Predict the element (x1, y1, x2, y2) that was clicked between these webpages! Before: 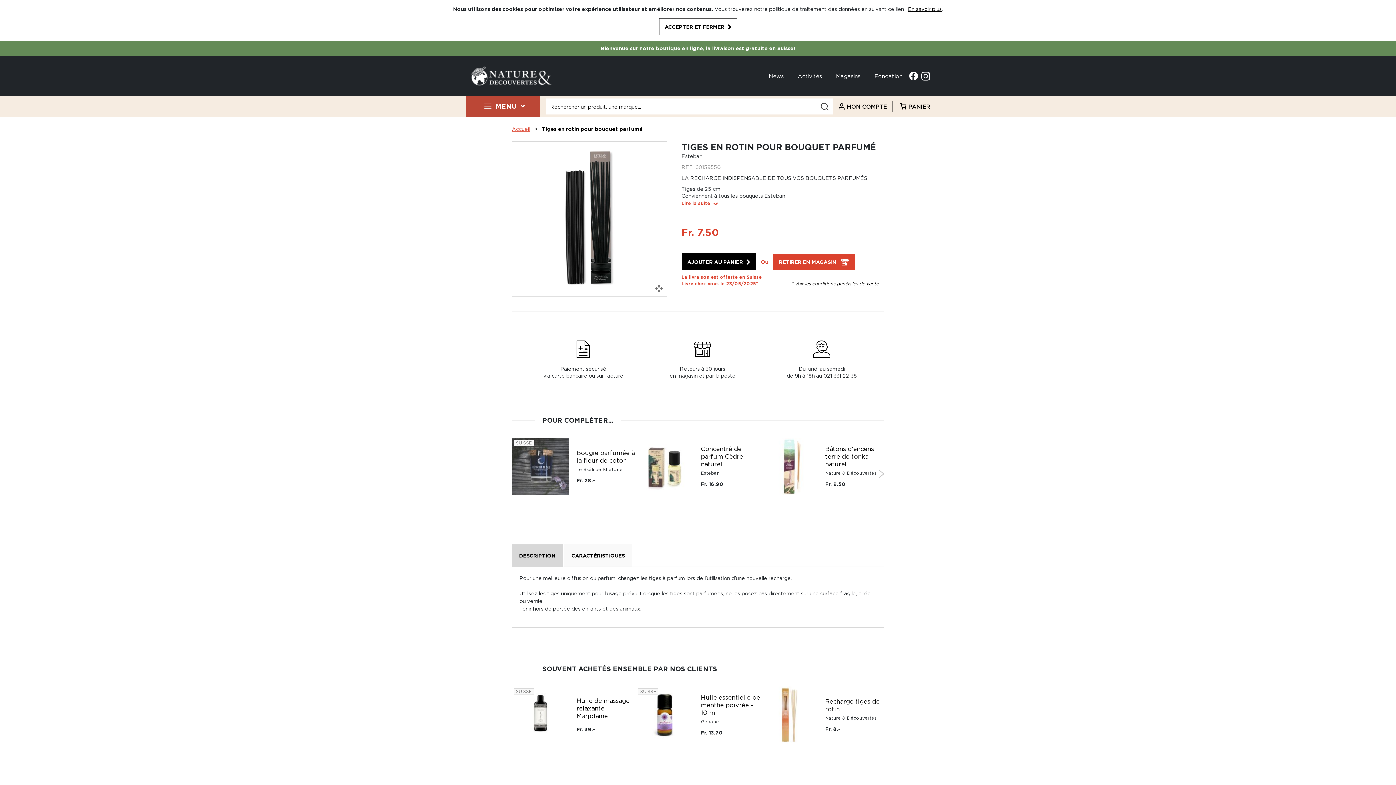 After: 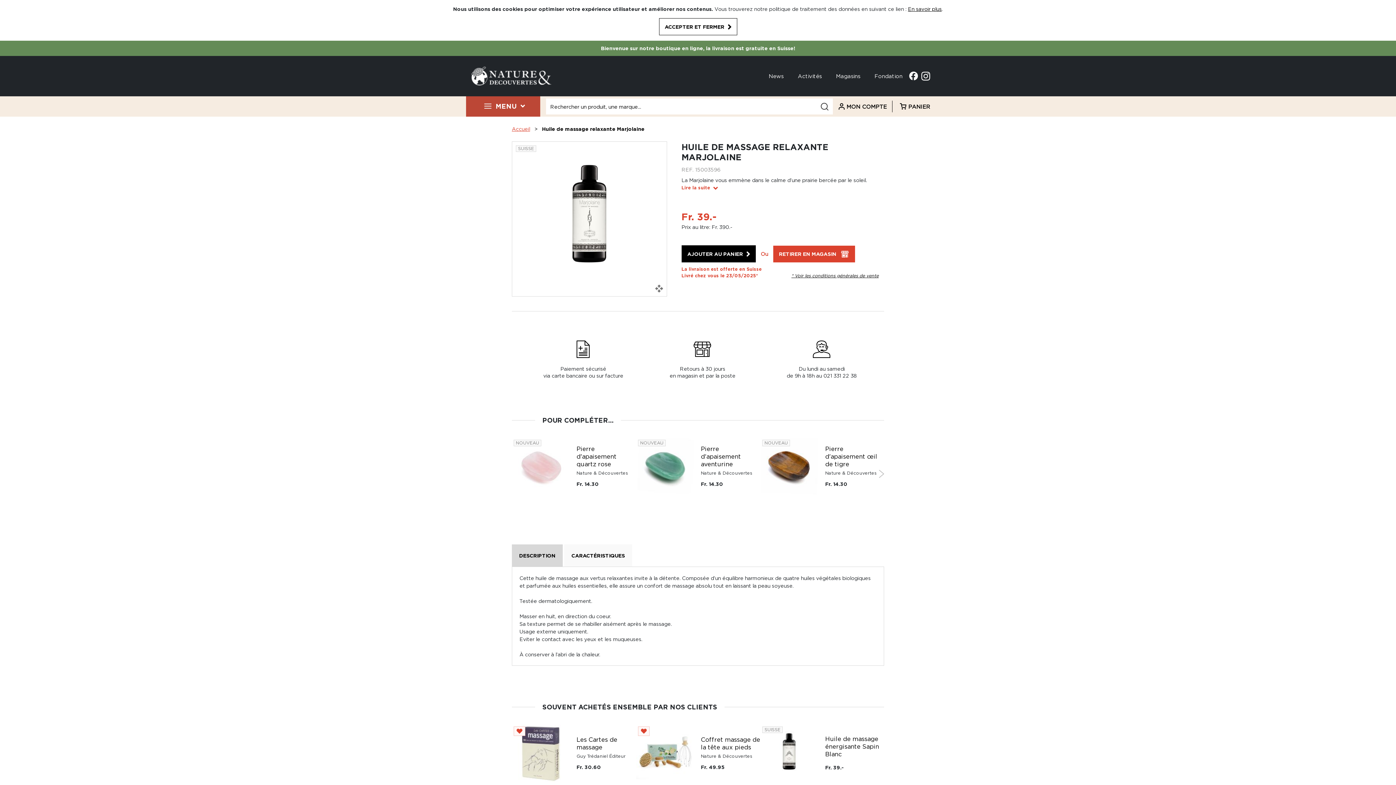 Action: bbox: (576, 697, 629, 719) label: Huile de massage relaxante Marjolaine